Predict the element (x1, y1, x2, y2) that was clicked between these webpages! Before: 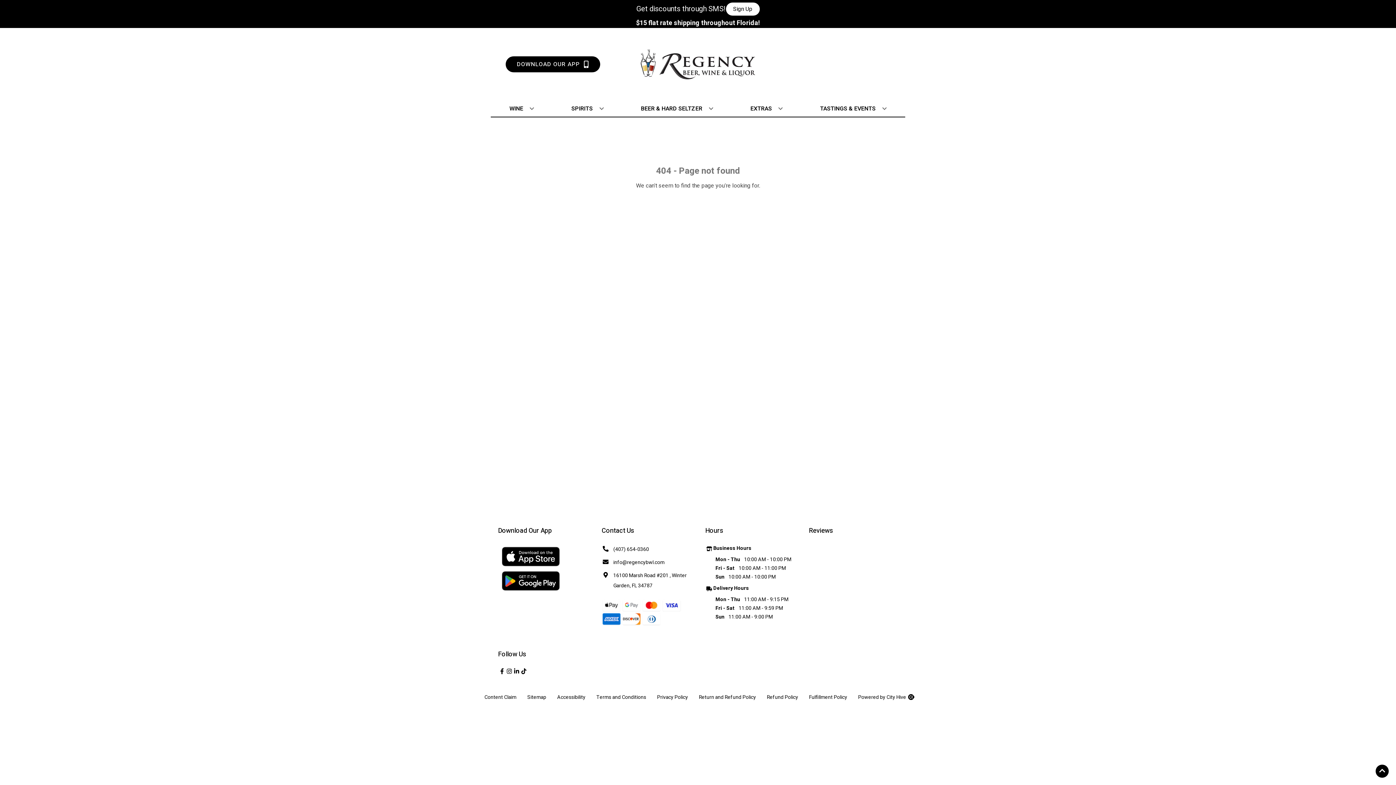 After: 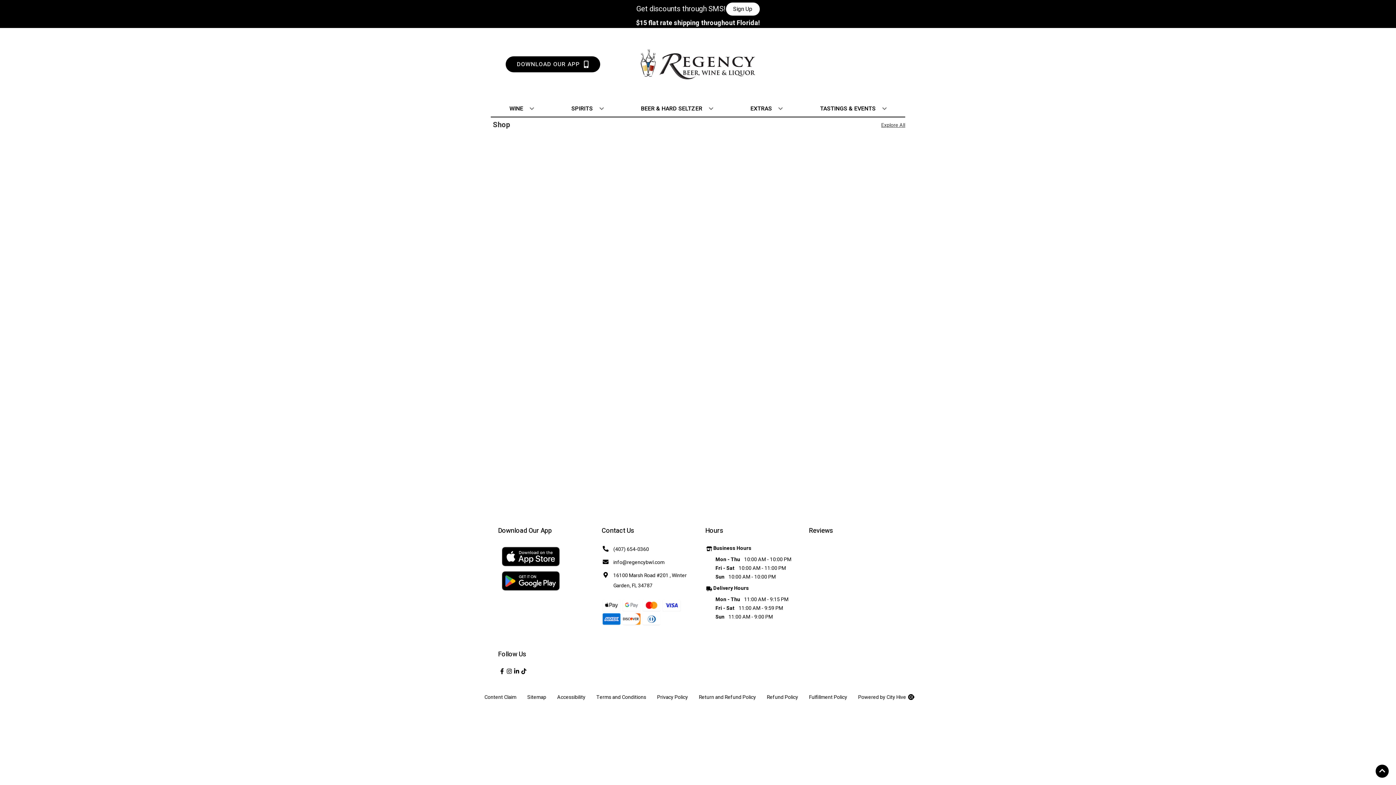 Action: bbox: (747, 100, 785, 116) label: EXTRAS